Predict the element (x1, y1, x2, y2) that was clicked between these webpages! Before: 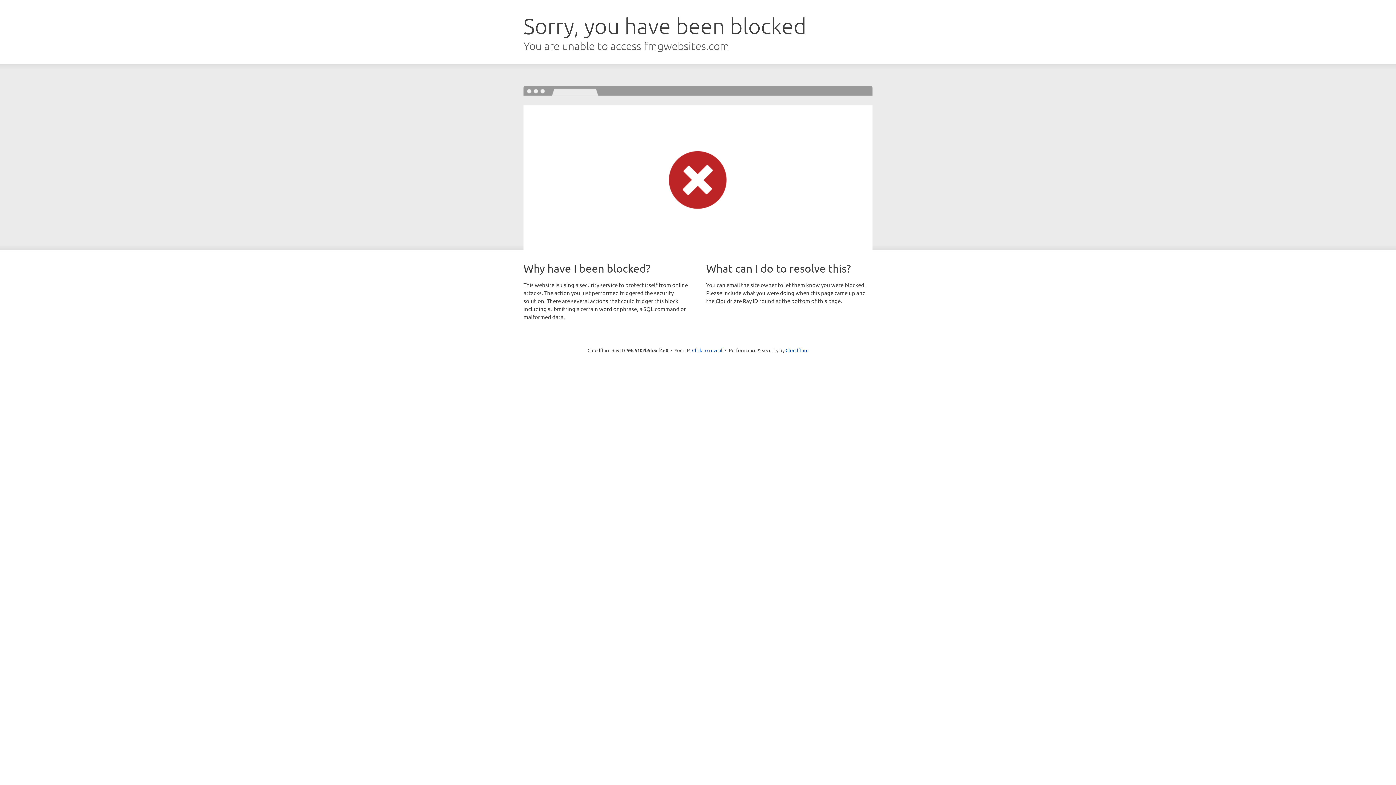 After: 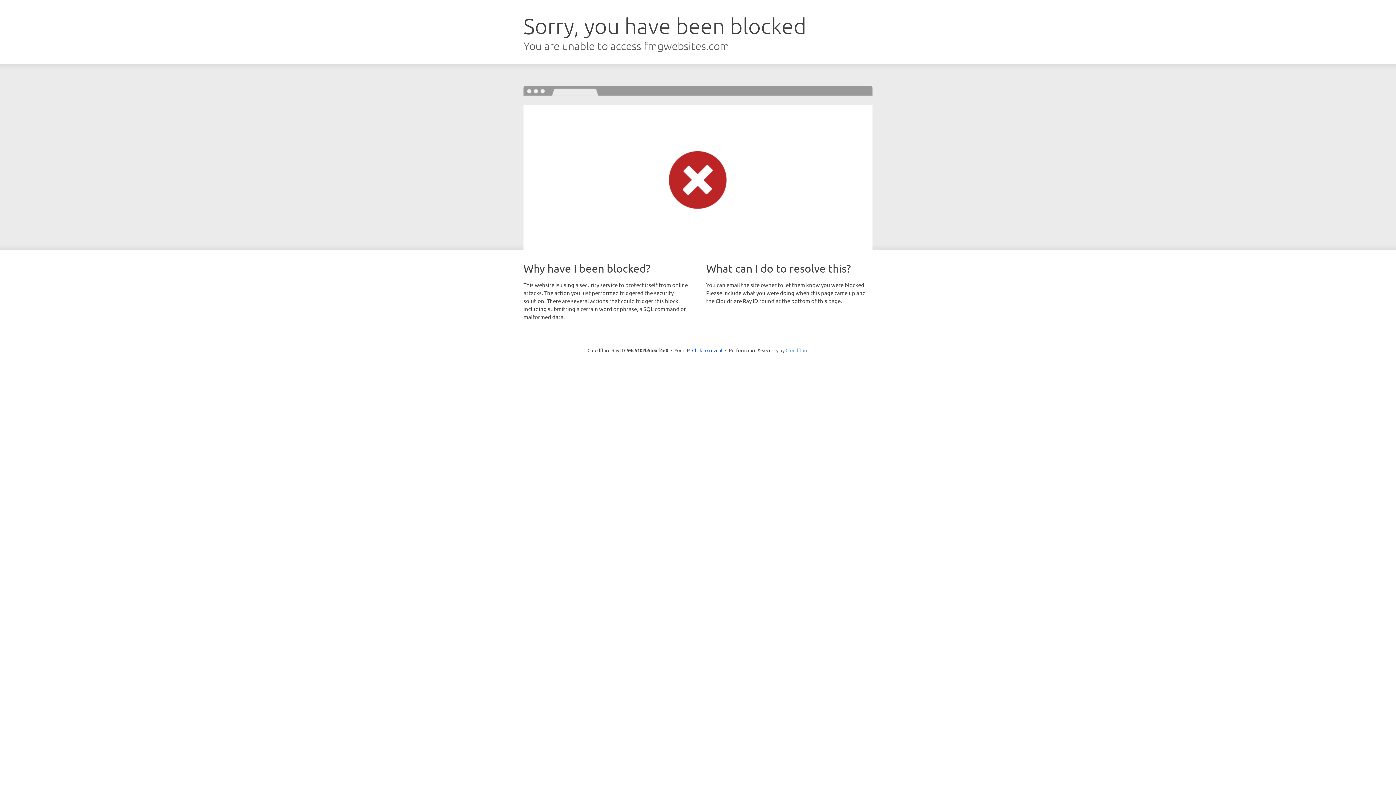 Action: label: Cloudflare bbox: (785, 347, 808, 353)